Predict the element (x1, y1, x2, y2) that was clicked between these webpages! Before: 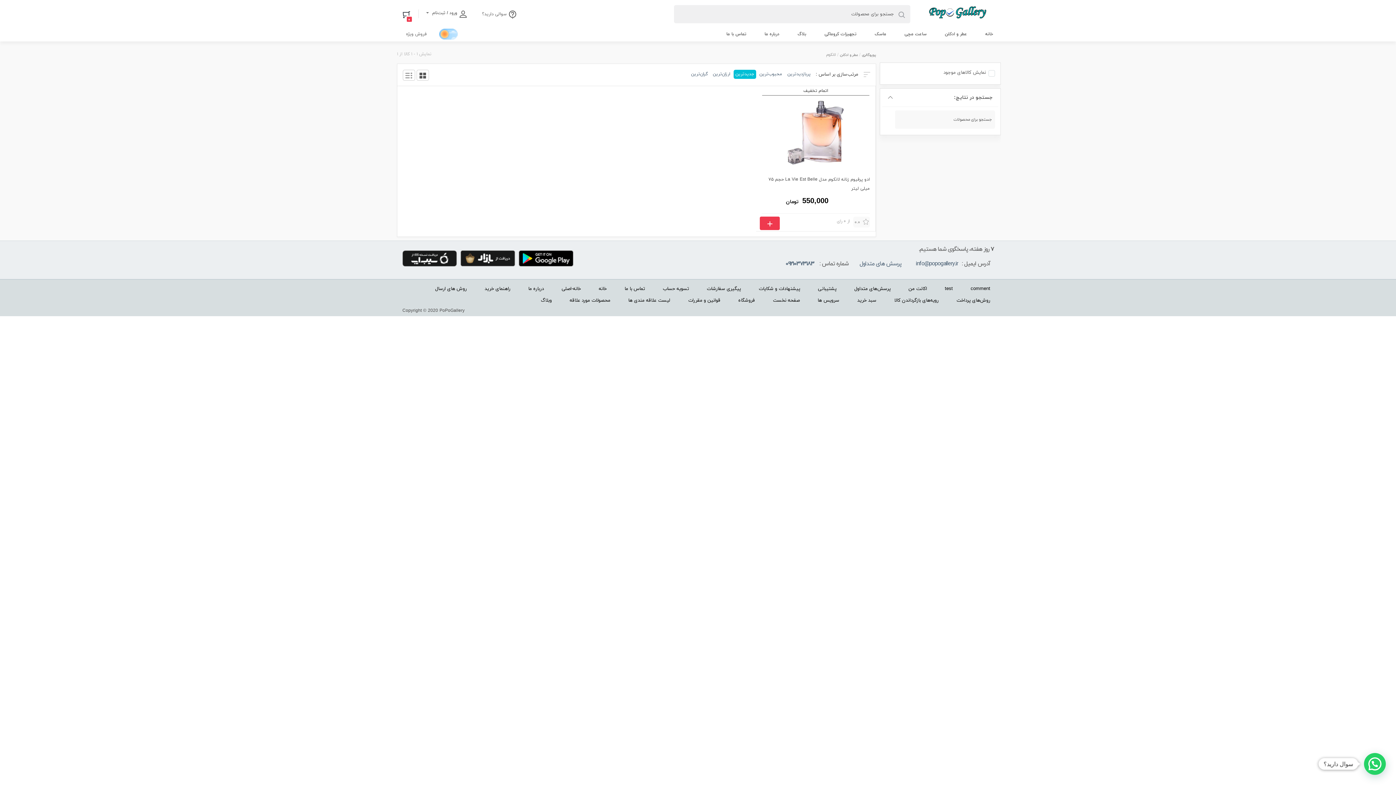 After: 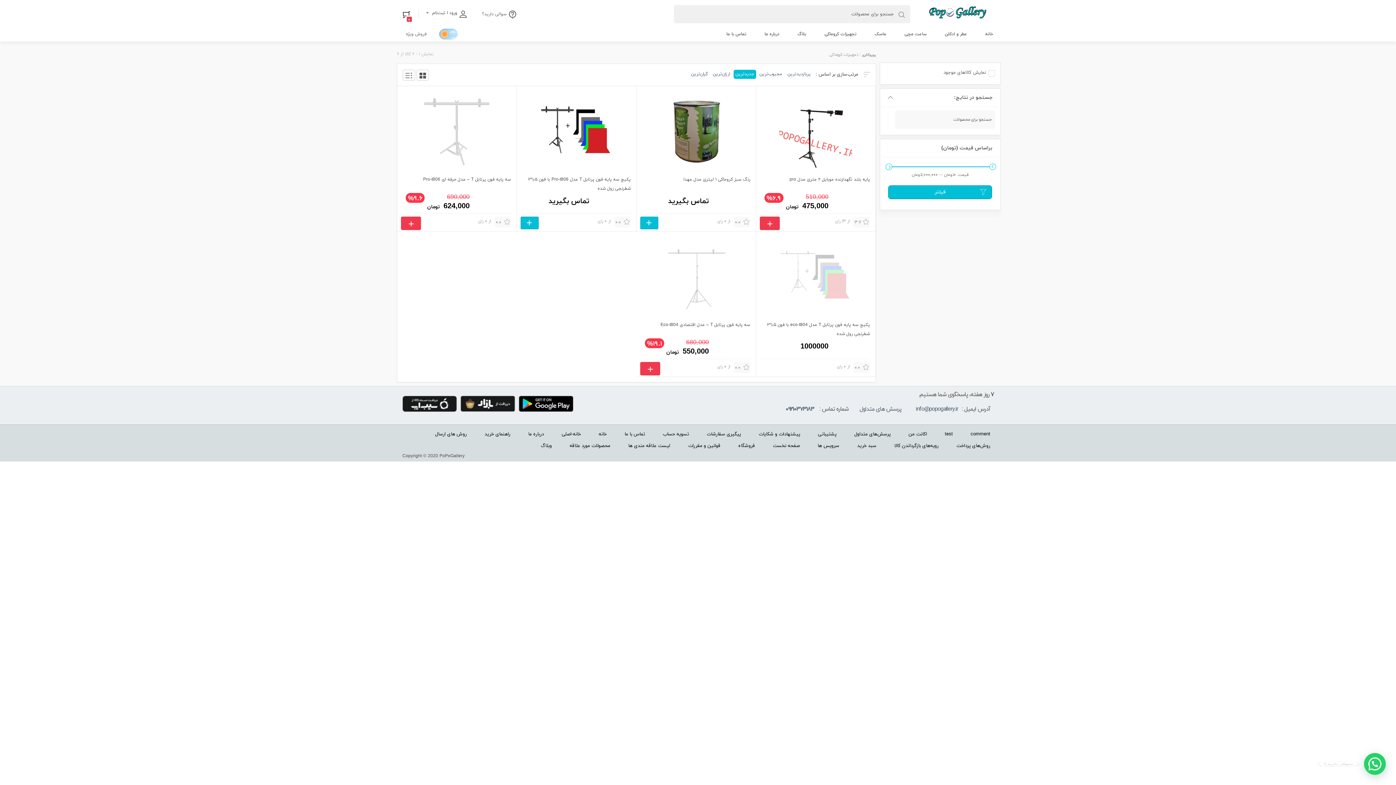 Action: bbox: (822, 29, 858, 38) label: تجهیزات کروماکی